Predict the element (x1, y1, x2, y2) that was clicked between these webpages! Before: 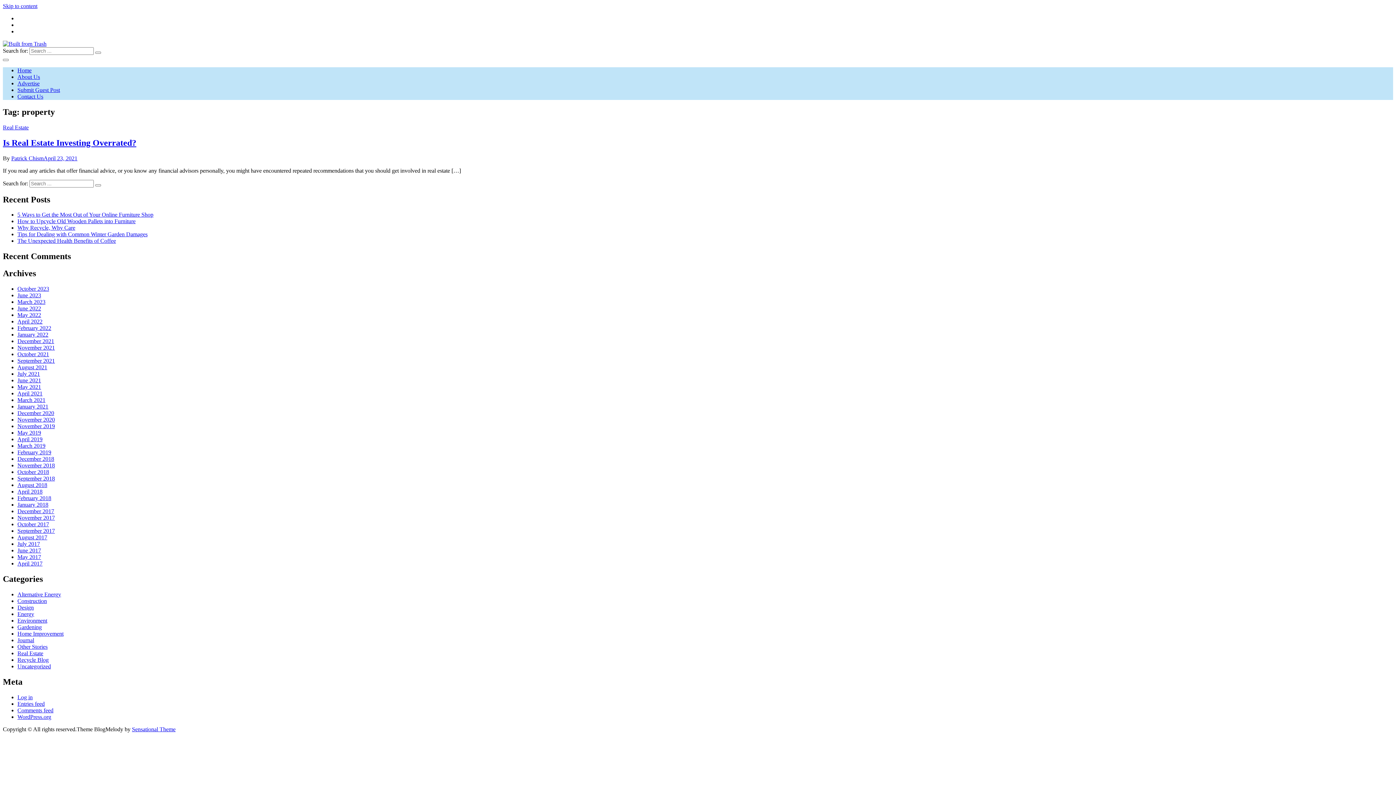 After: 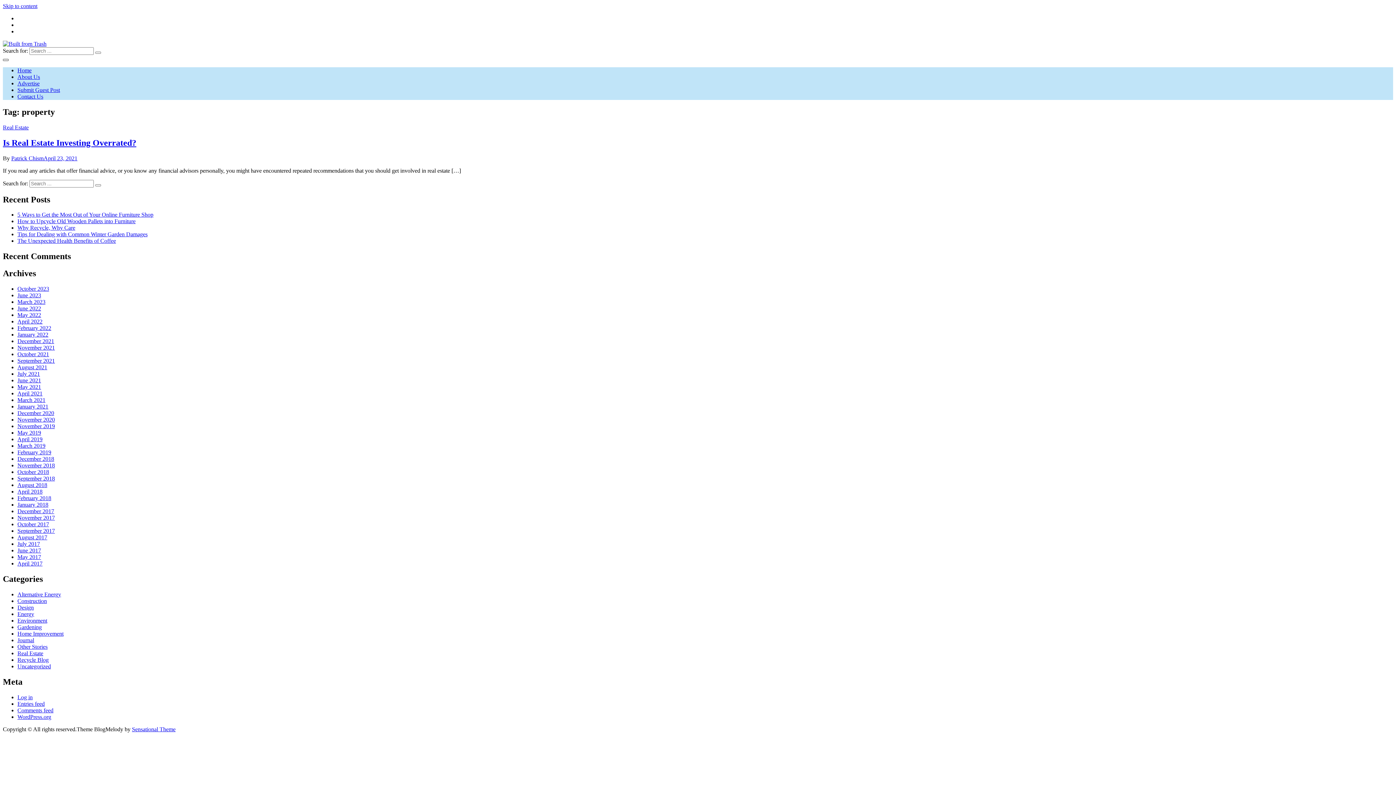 Action: bbox: (2, 58, 8, 61)